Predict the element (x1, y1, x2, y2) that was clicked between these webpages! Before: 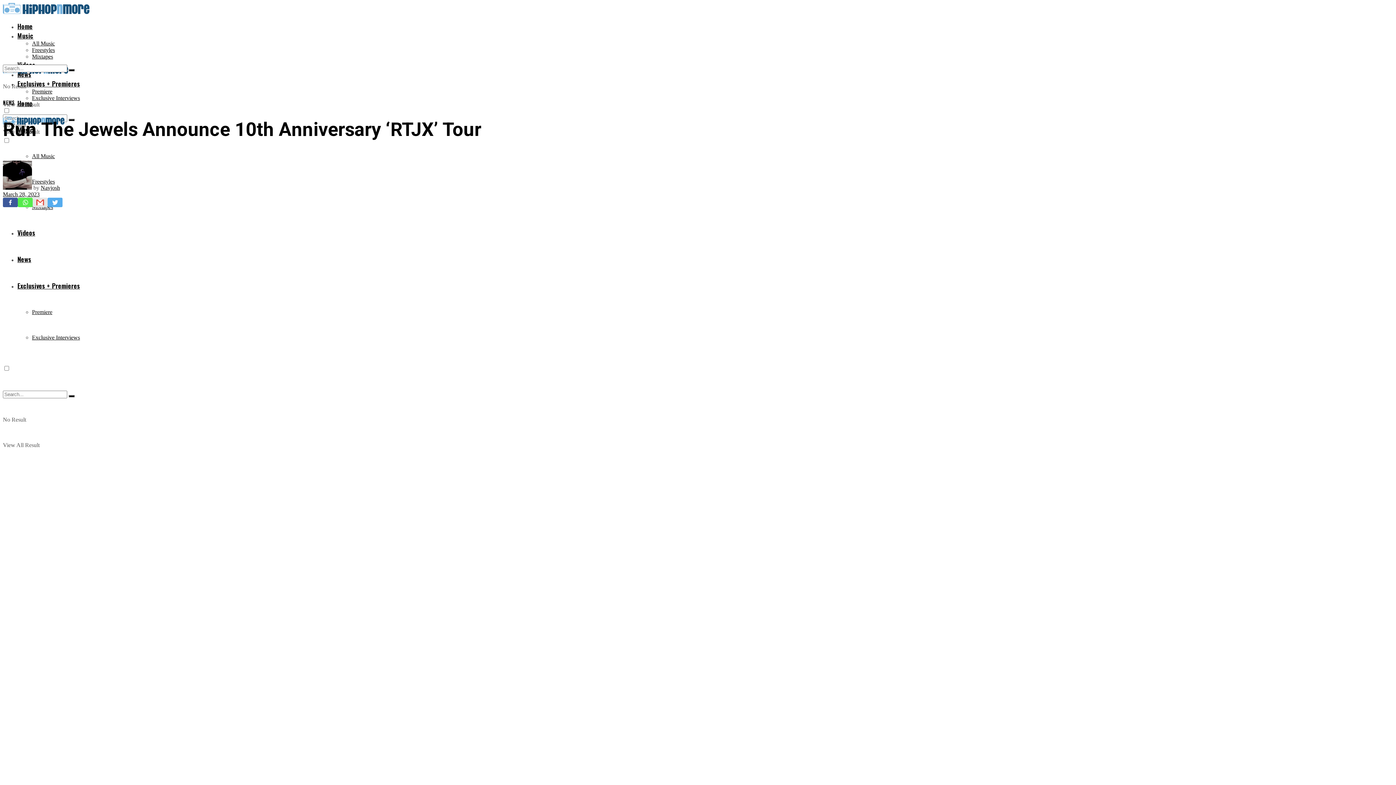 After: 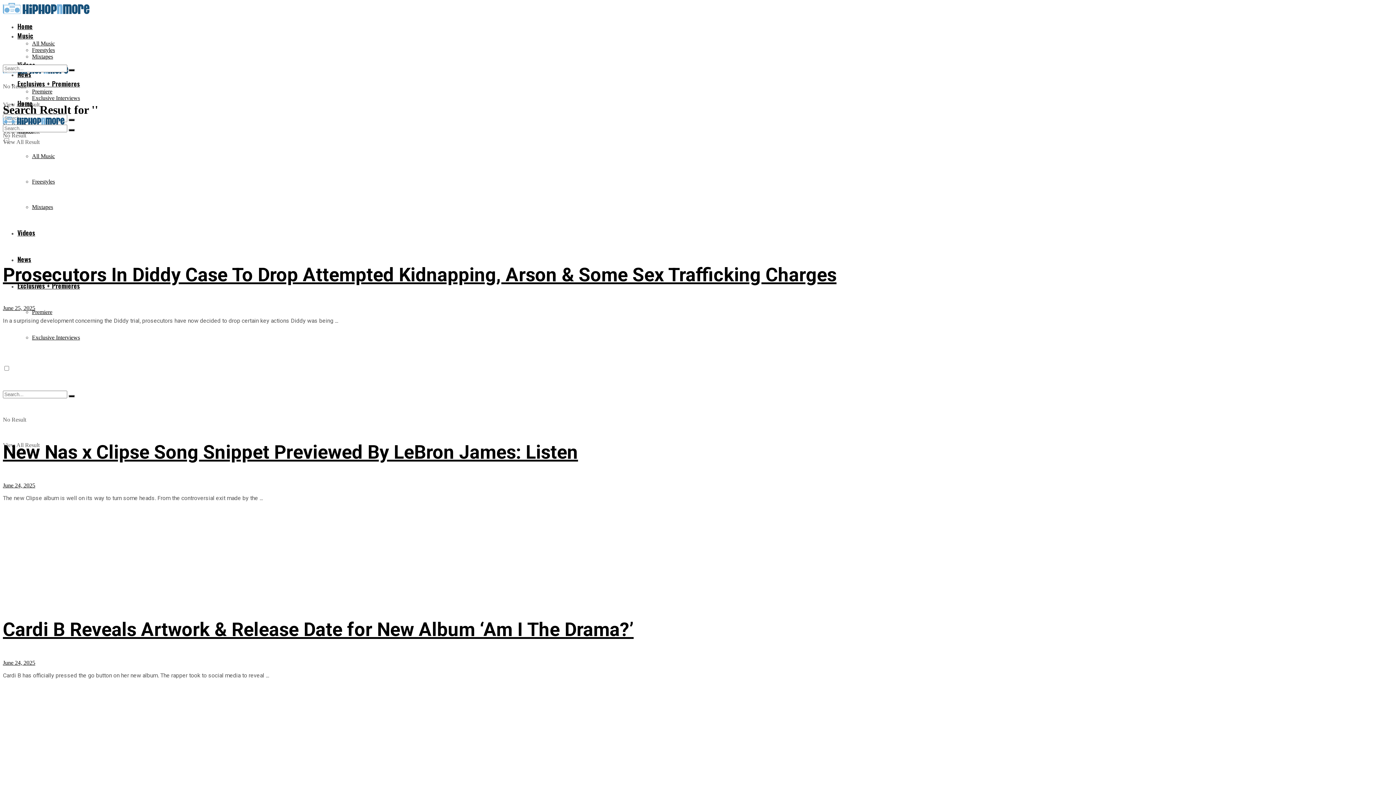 Action: bbox: (68, 69, 74, 71)